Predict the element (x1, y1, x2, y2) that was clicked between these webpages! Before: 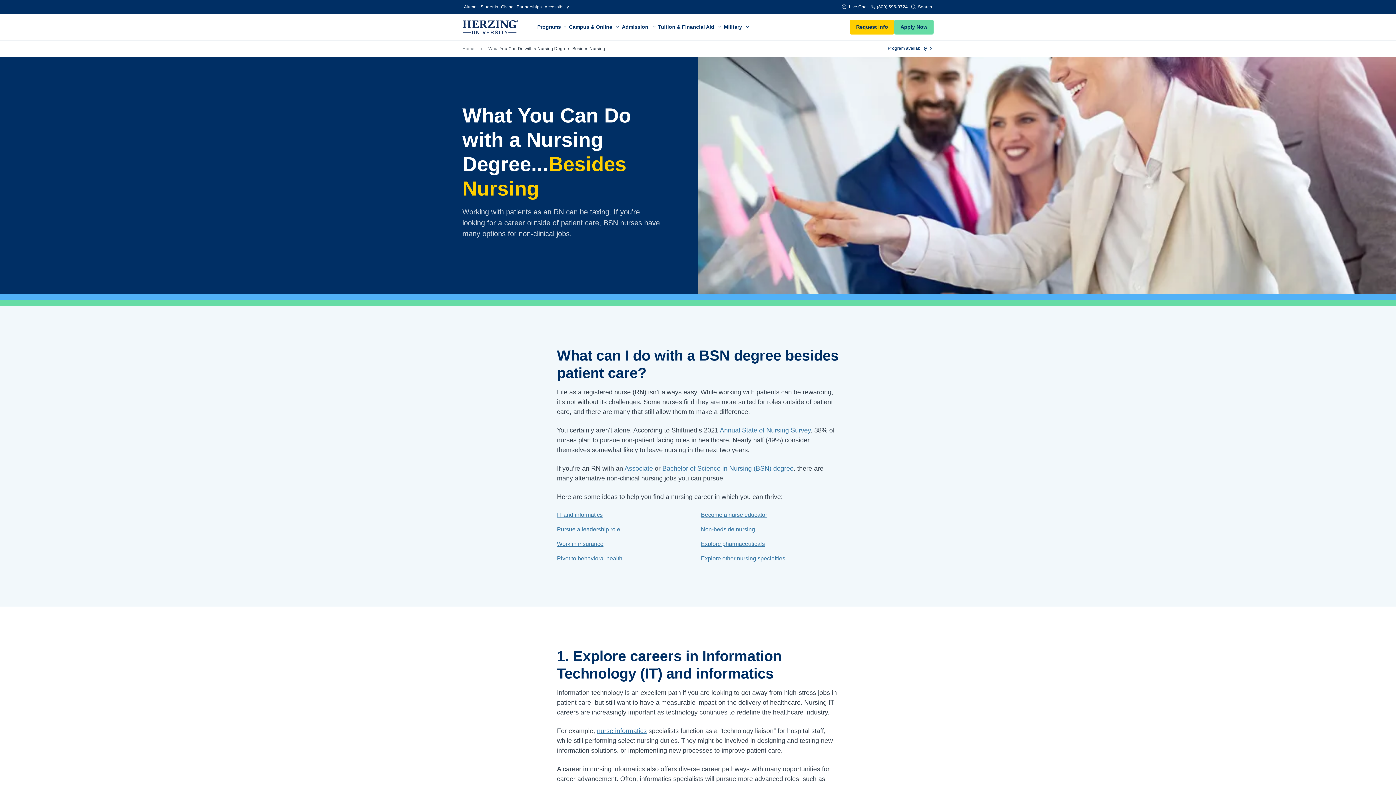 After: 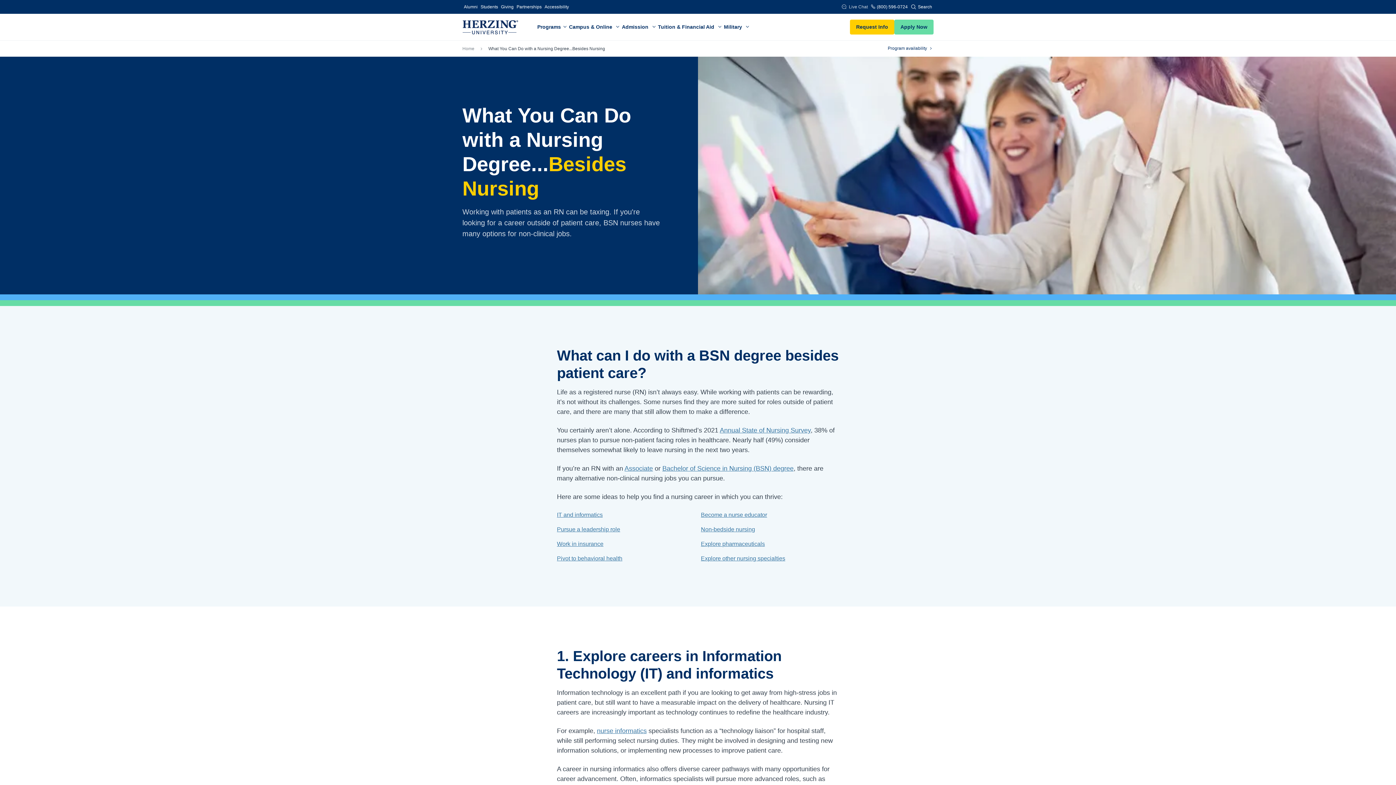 Action: bbox: (840, 0, 869, 13) label:  Live Chat